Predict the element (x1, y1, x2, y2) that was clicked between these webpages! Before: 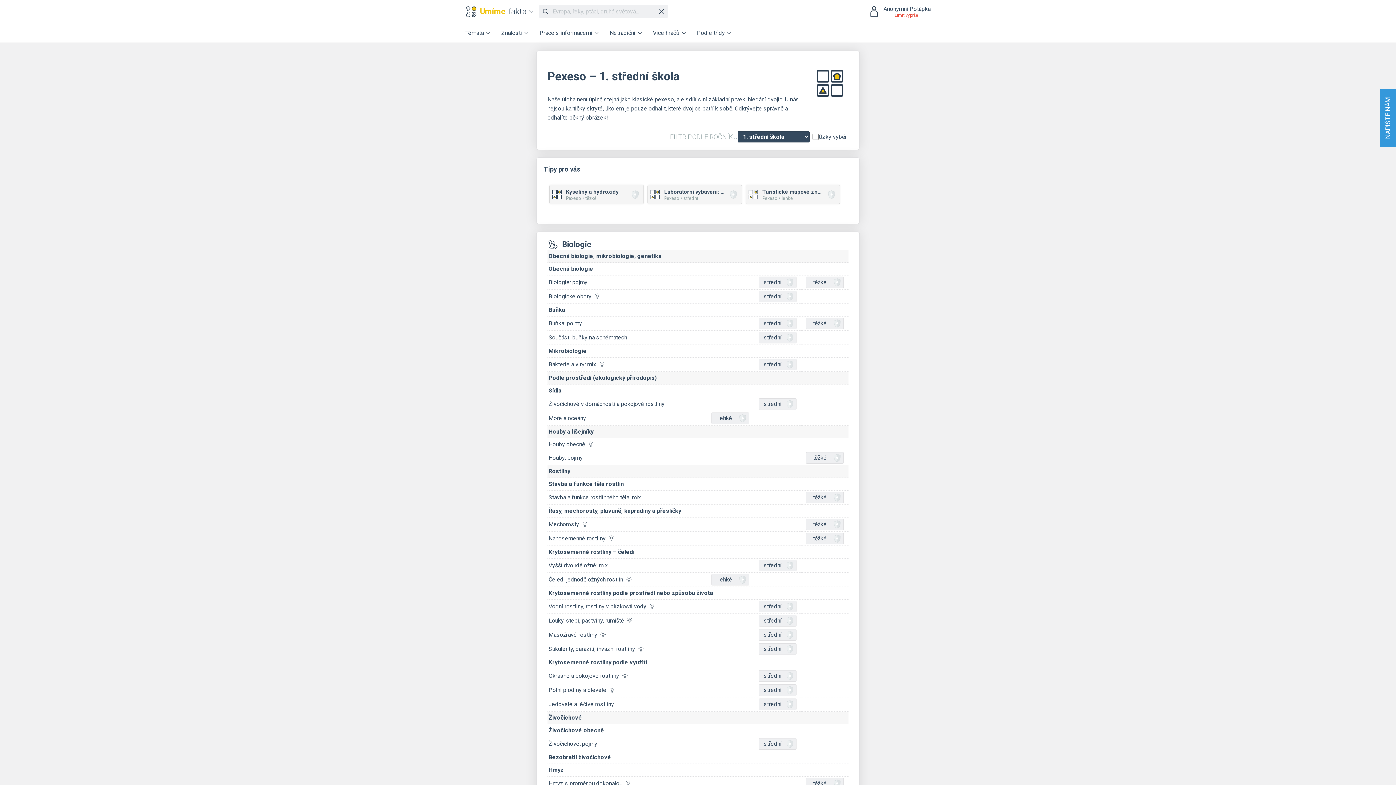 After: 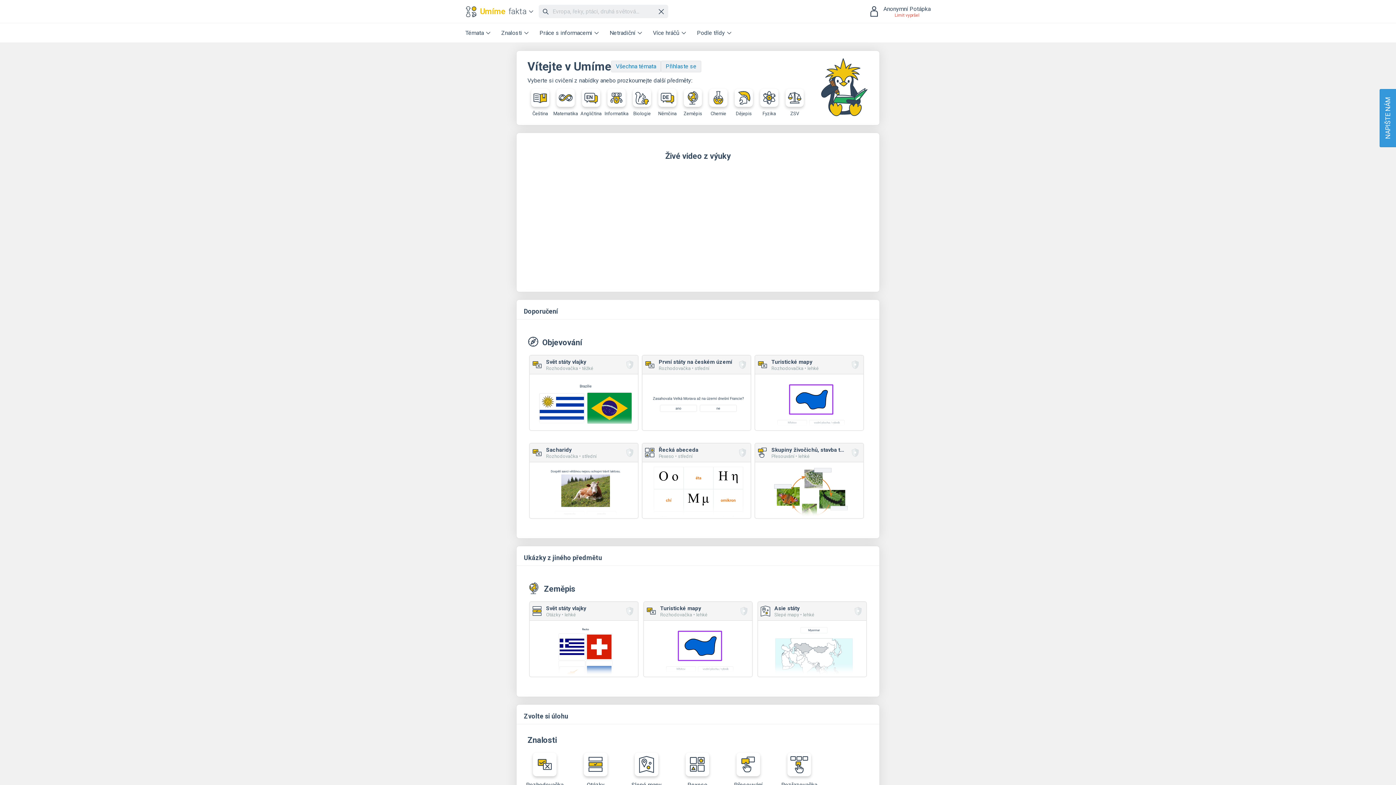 Action: label: Umíme
fakta bbox: (465, 5, 526, 17)